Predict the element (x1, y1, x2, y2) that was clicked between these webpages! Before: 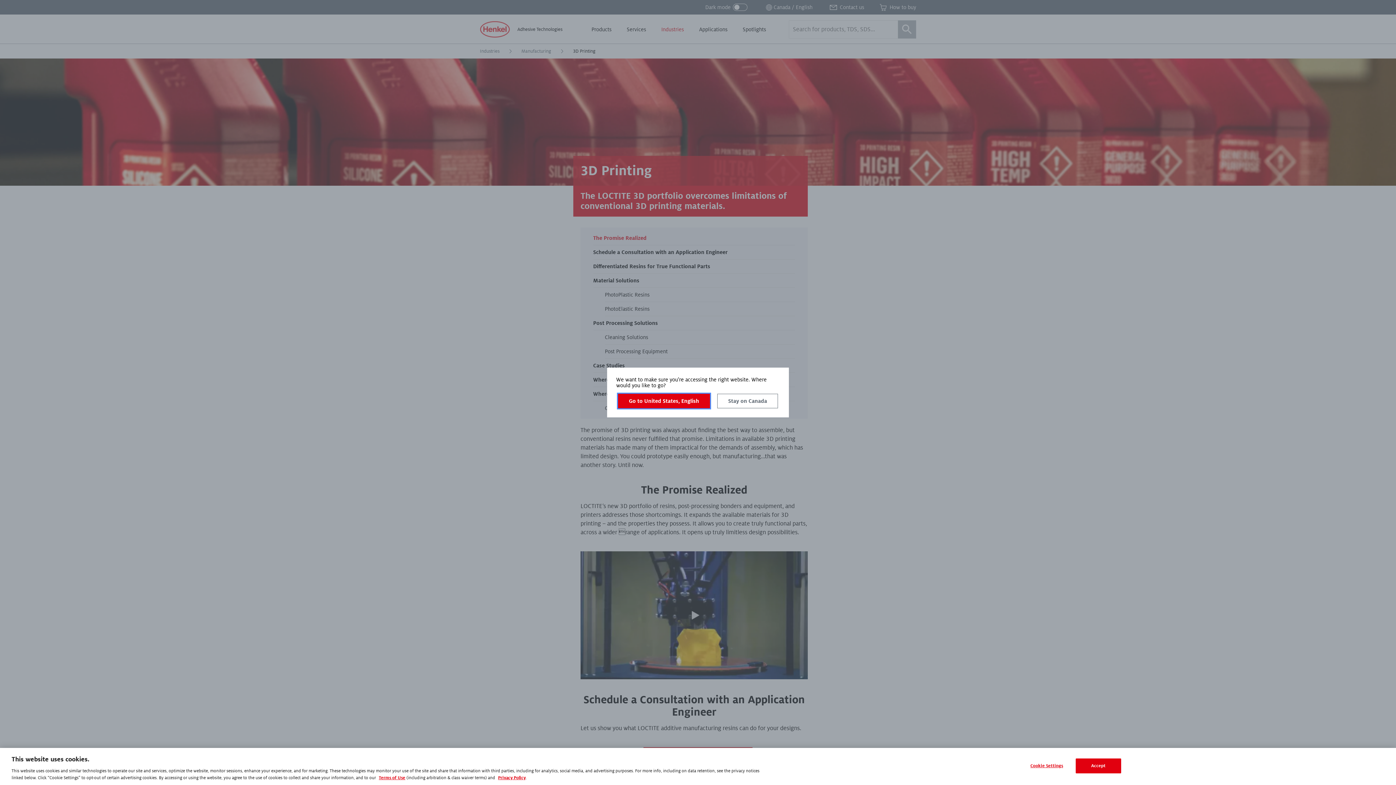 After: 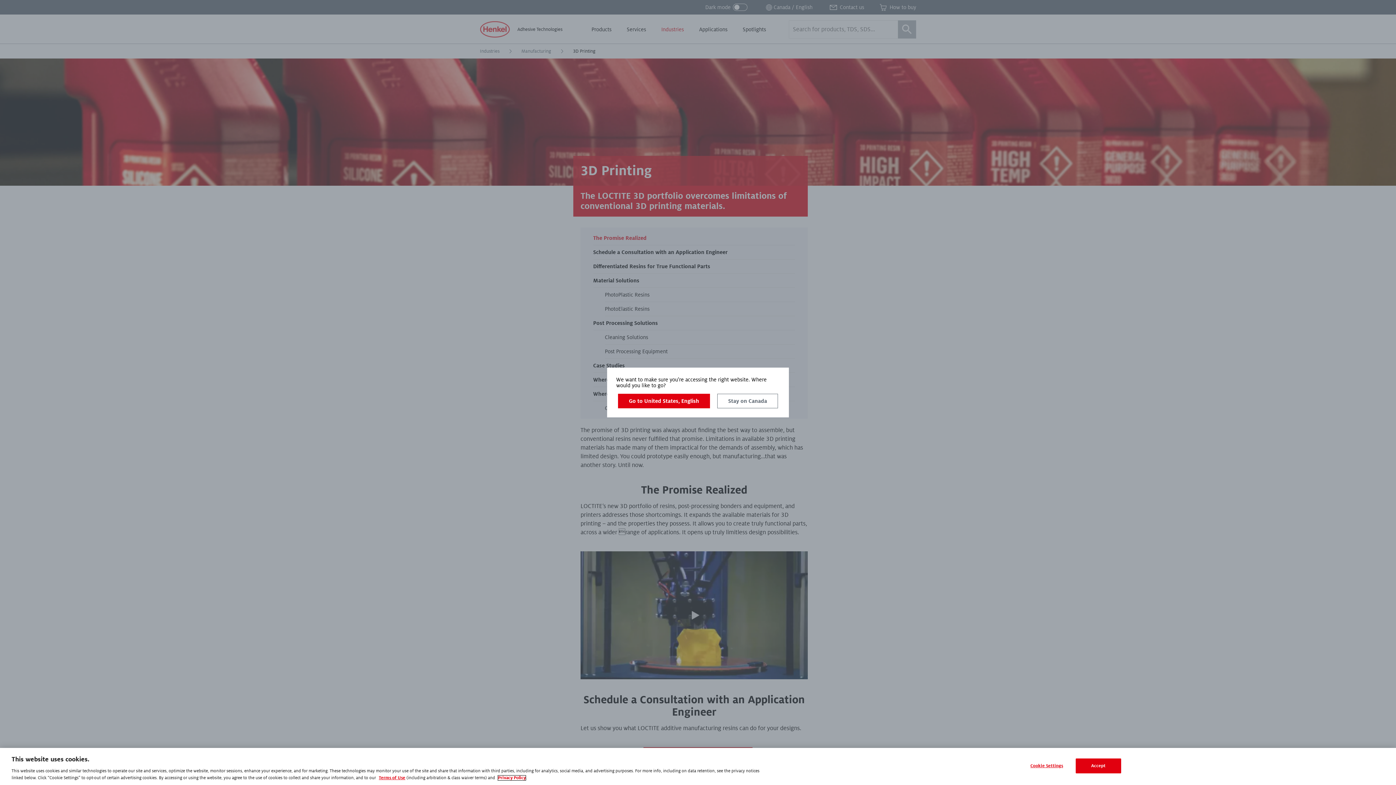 Action: label: Privacy Policy bbox: (498, 776, 525, 780)